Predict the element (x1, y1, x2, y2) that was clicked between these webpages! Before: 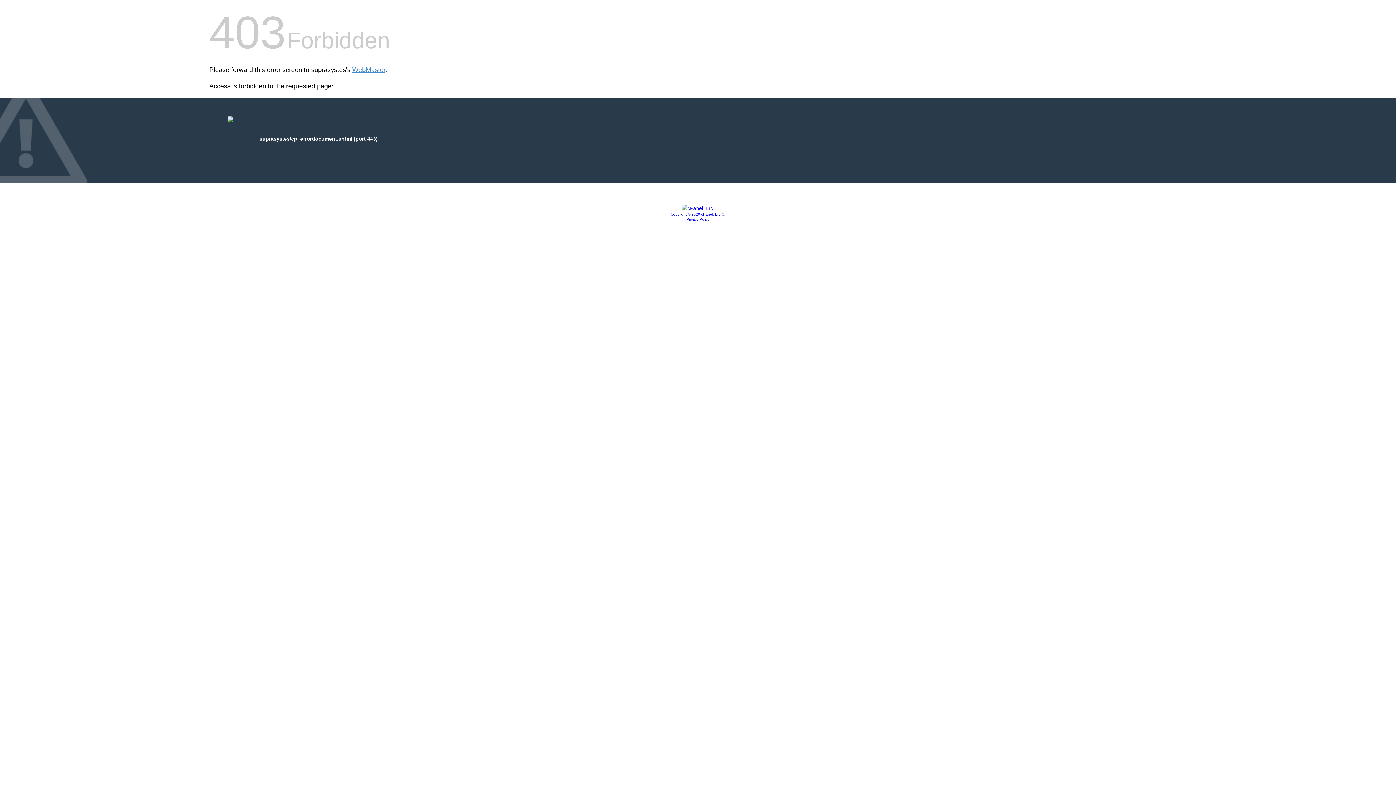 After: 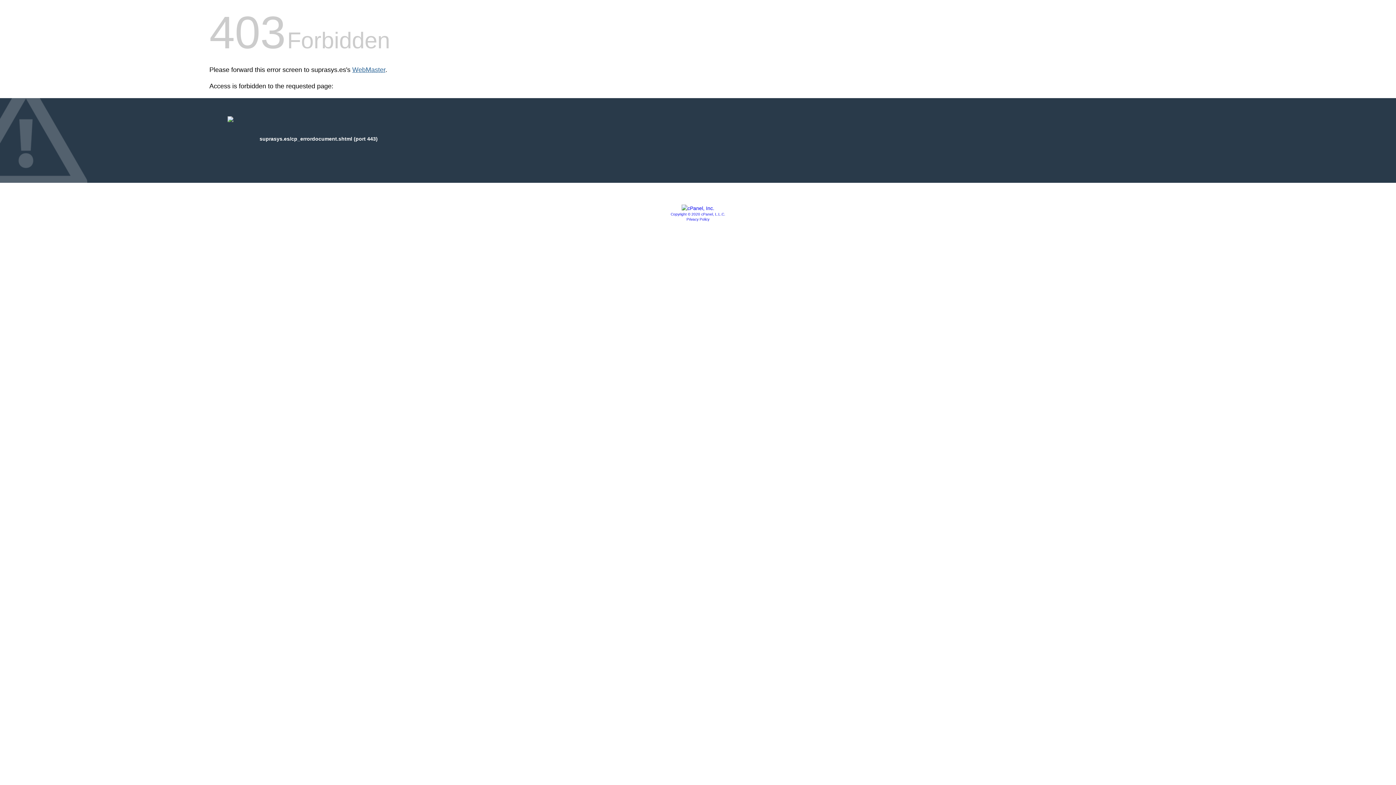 Action: bbox: (352, 66, 385, 73) label: WebMaster